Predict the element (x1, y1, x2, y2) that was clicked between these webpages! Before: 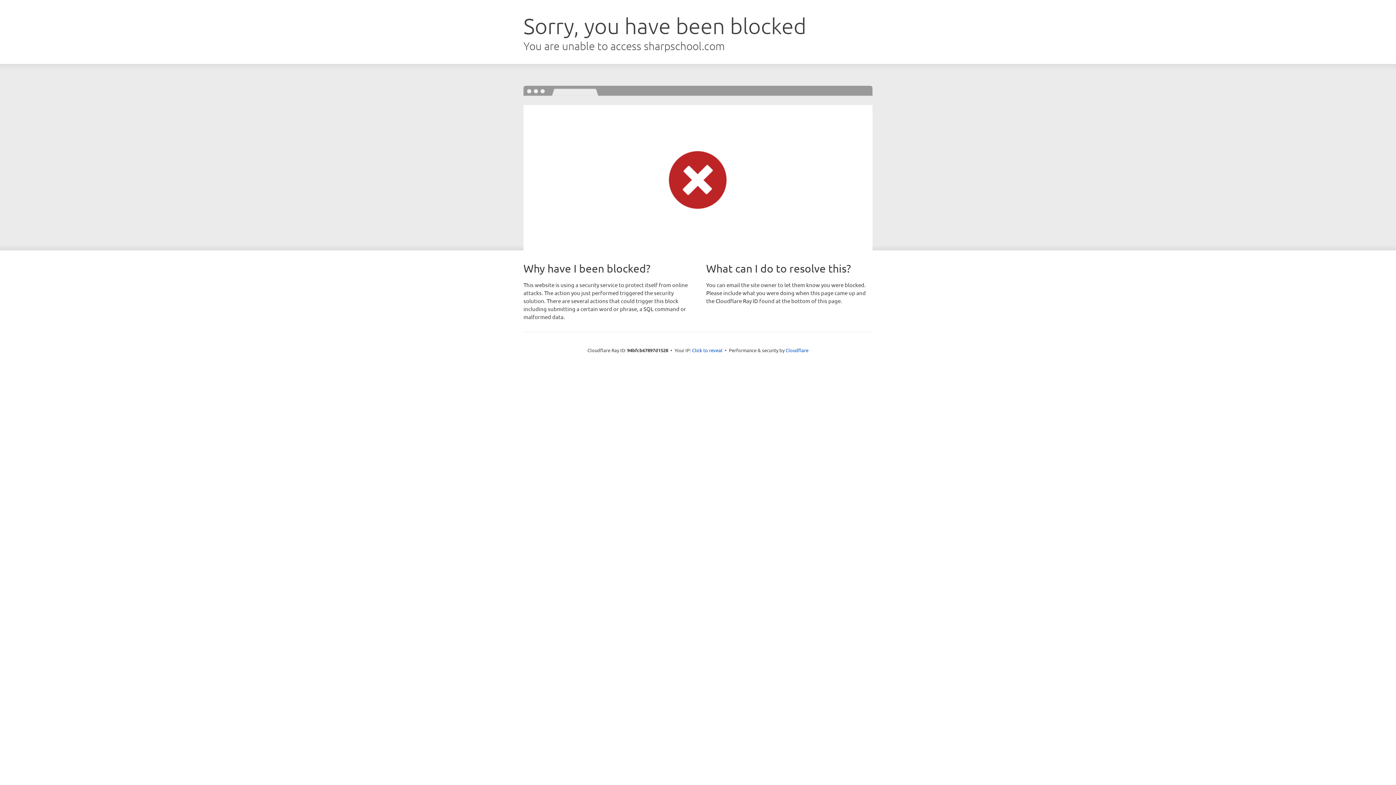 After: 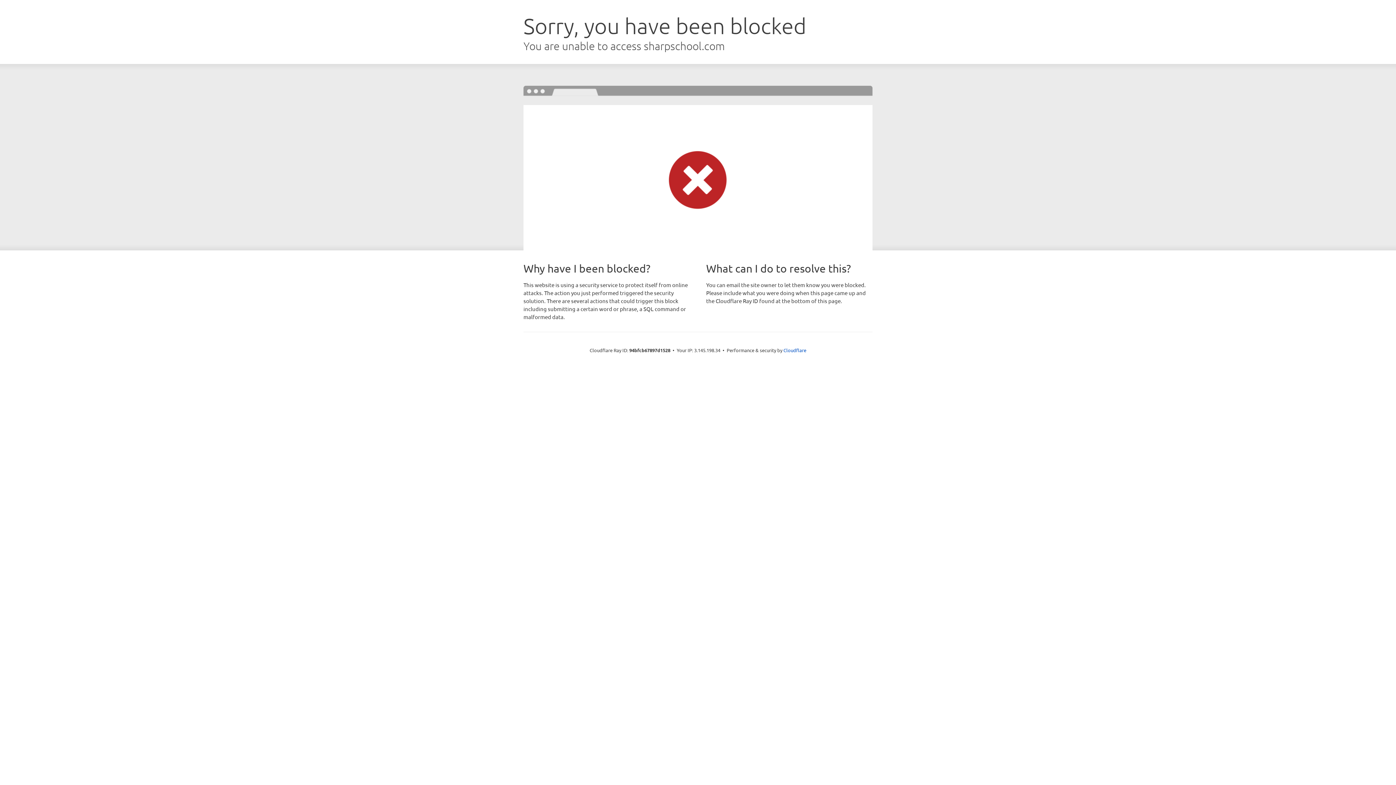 Action: label: Click to reveal bbox: (692, 346, 722, 353)